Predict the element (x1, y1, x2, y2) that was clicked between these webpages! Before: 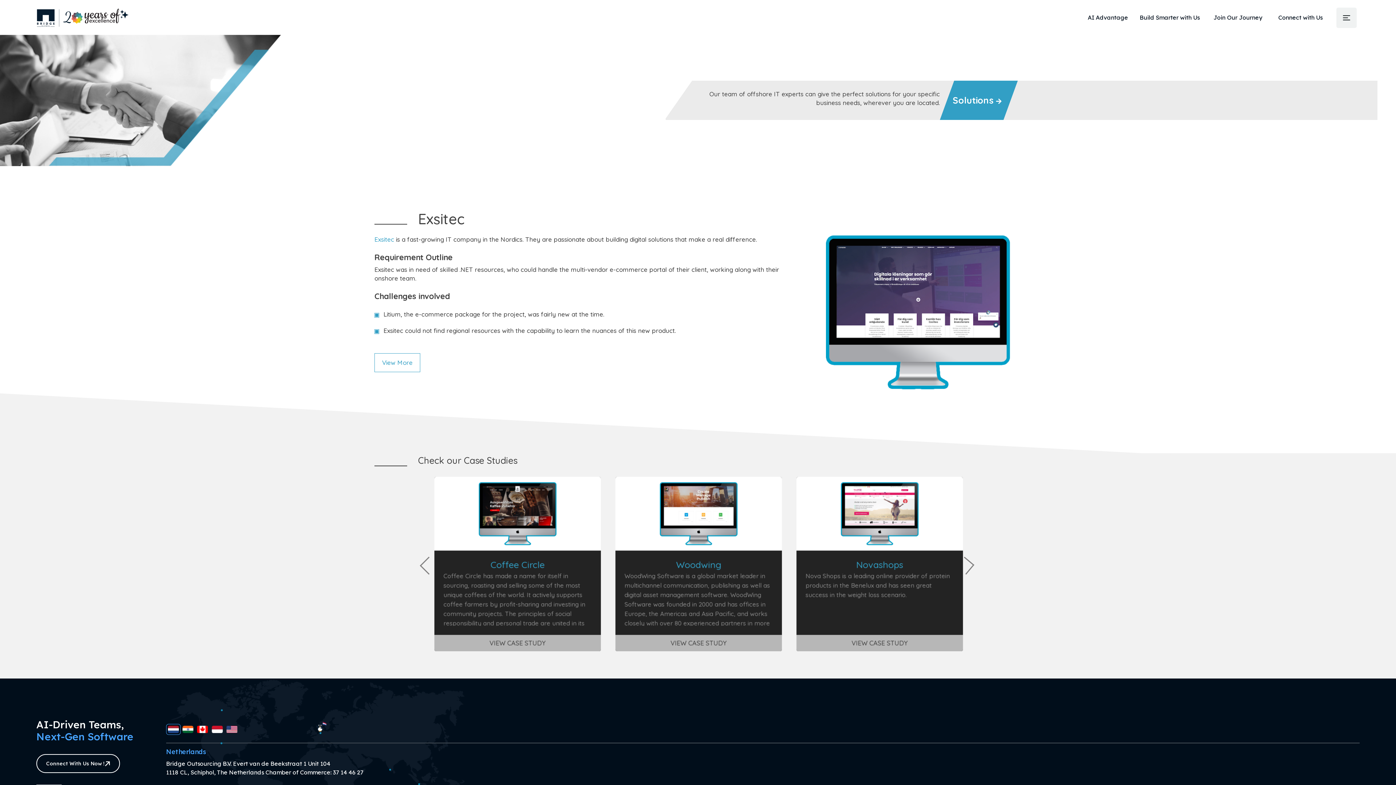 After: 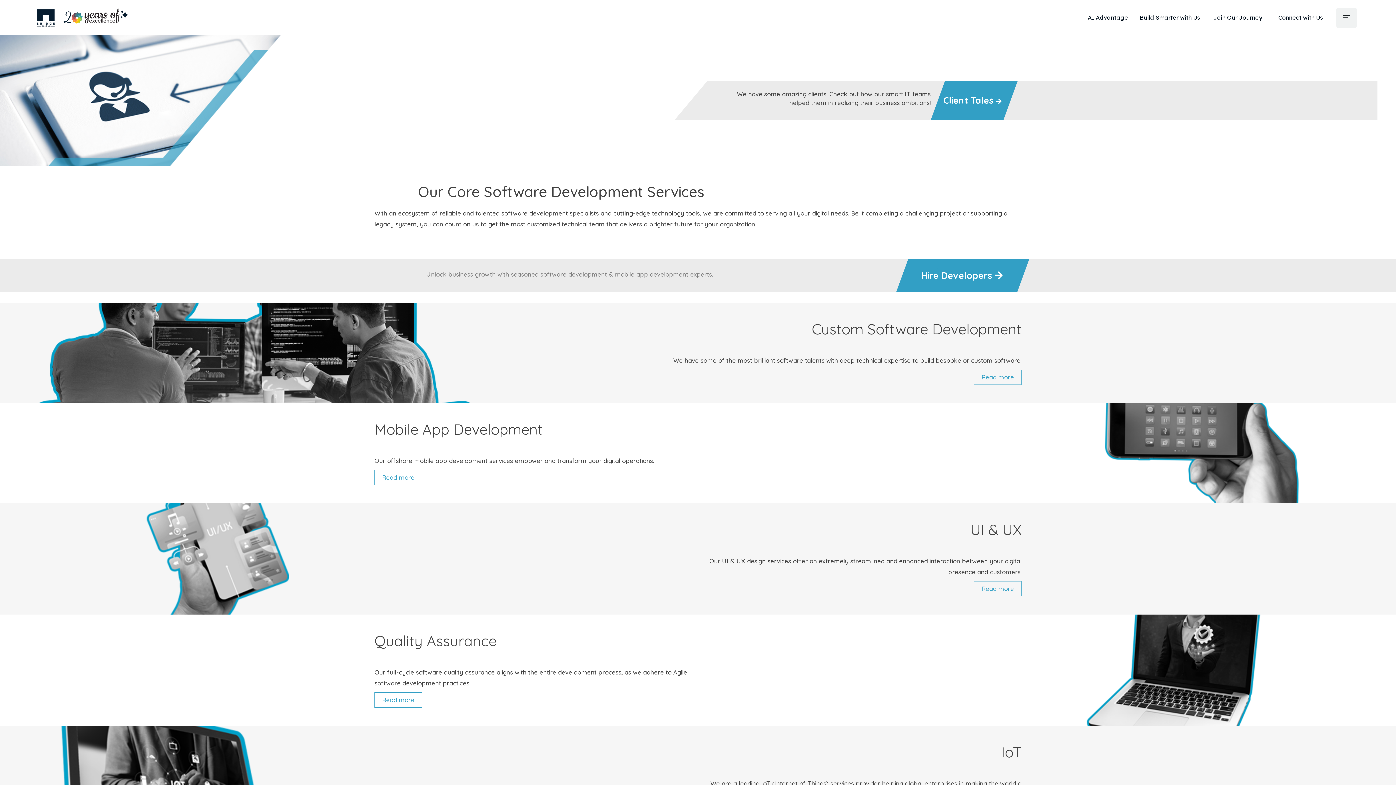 Action: bbox: (1140, 7, 1213, 28) label: Build Smarter with Us